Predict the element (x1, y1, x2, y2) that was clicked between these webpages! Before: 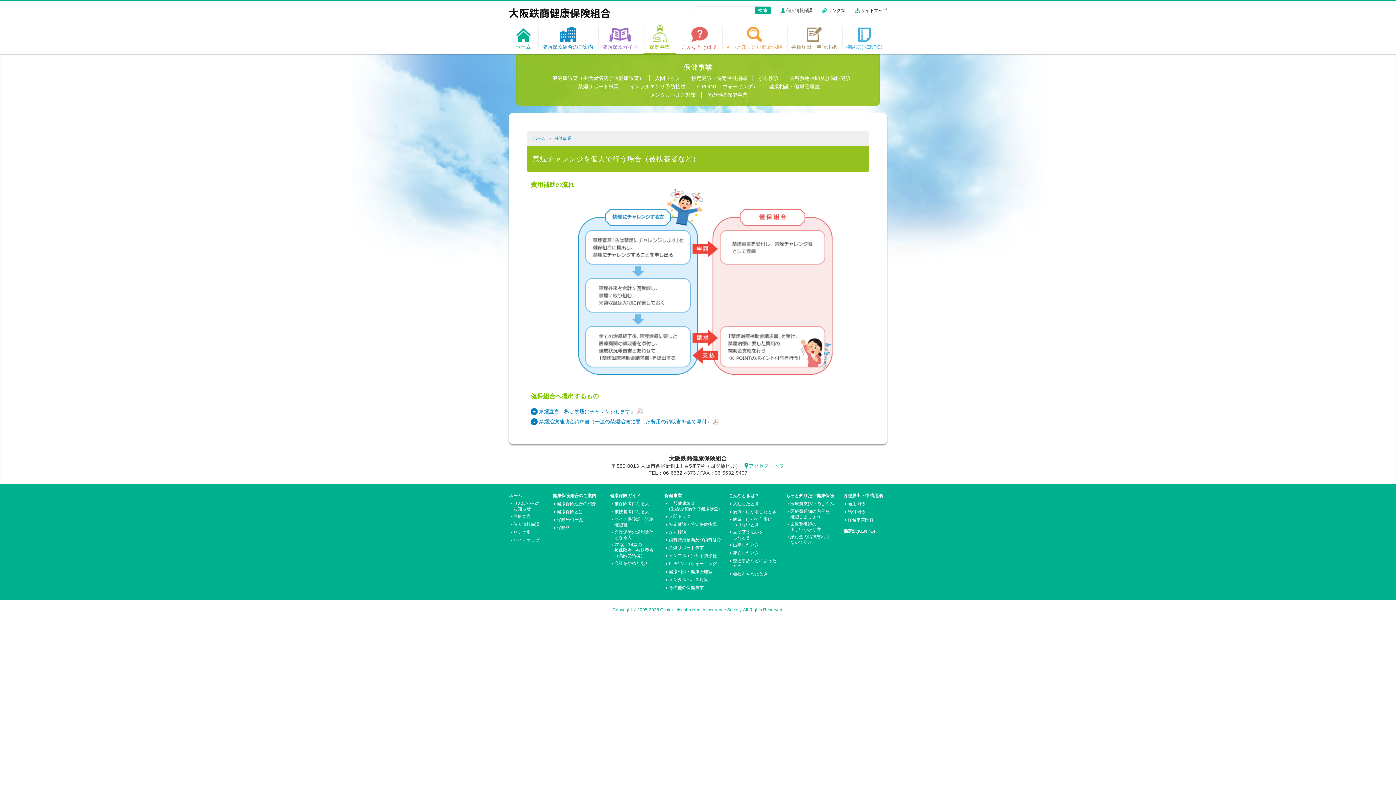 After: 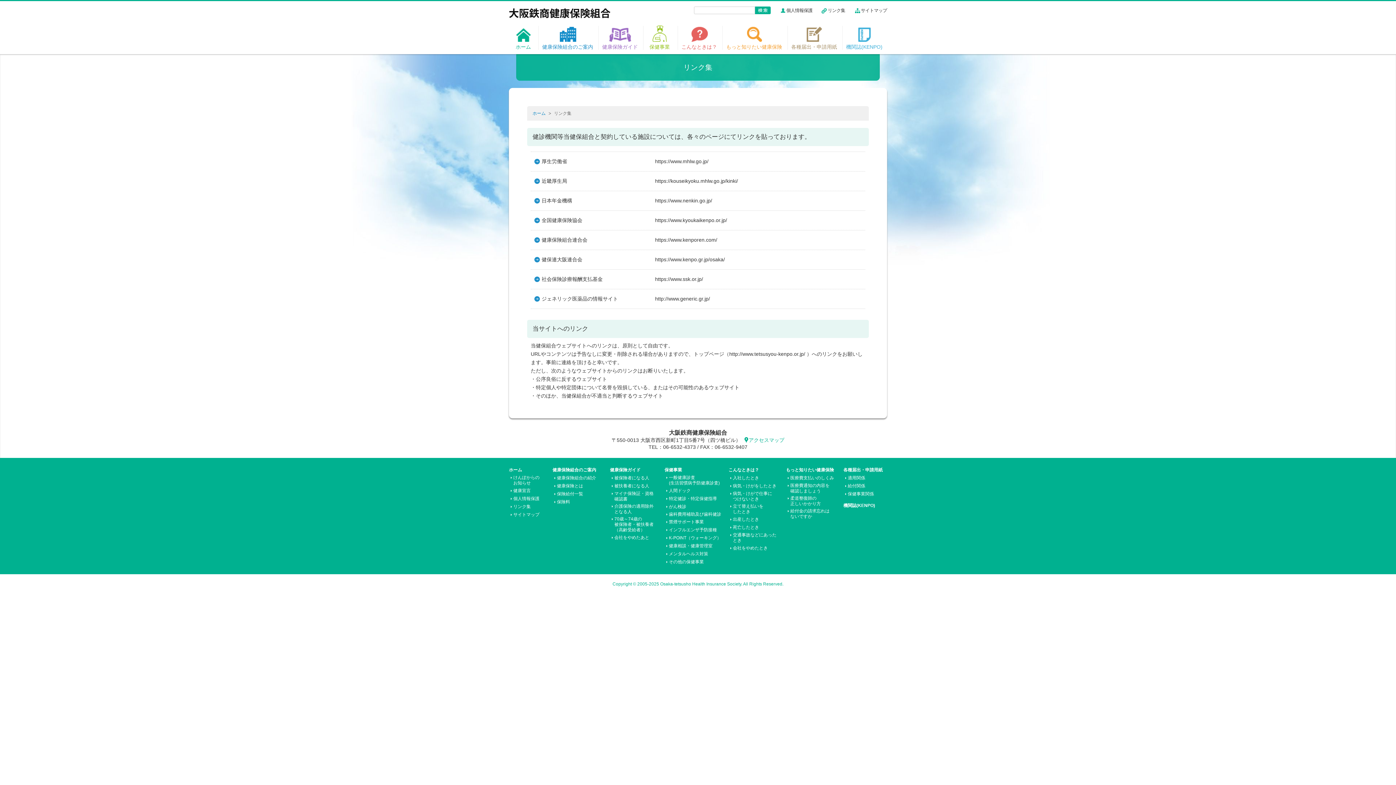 Action: label: リンク集 bbox: (821, 8, 845, 14)